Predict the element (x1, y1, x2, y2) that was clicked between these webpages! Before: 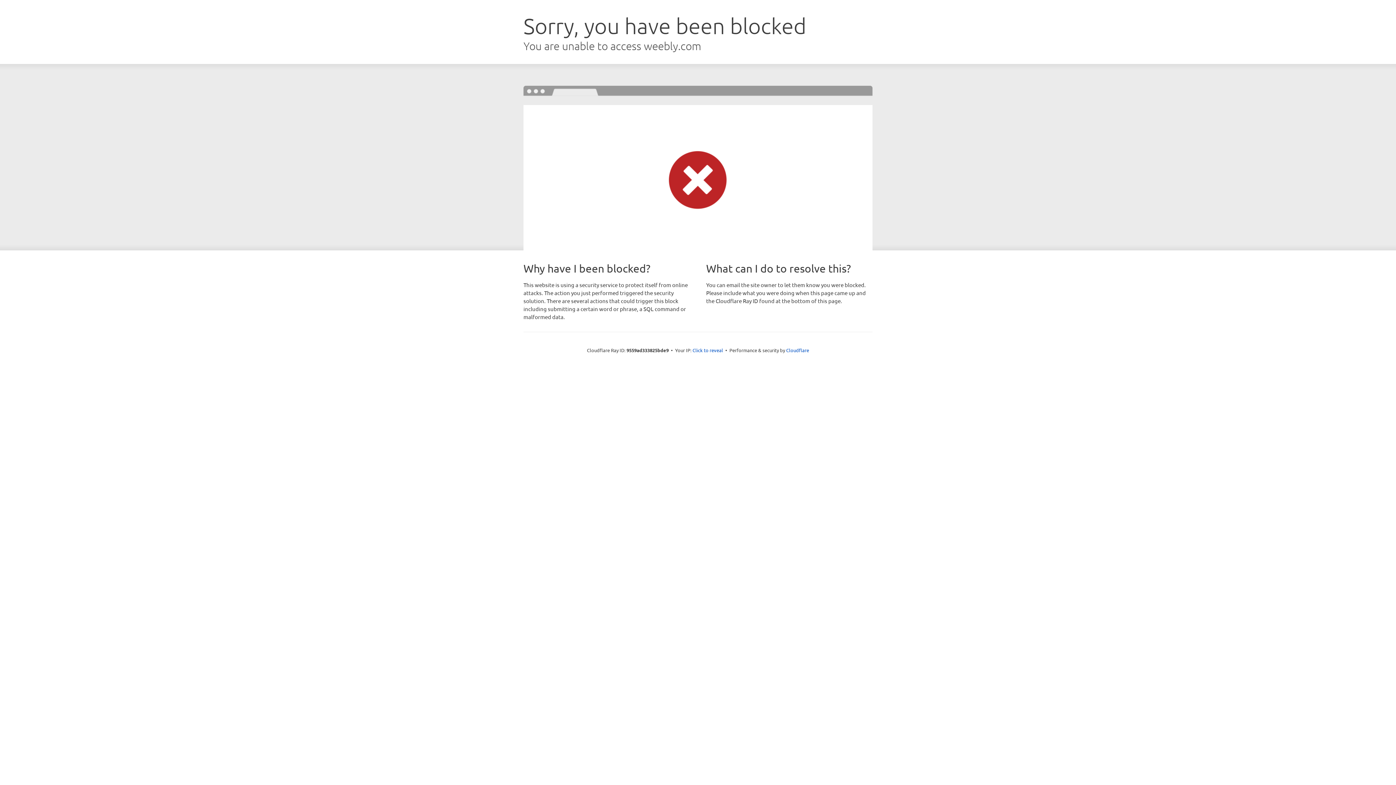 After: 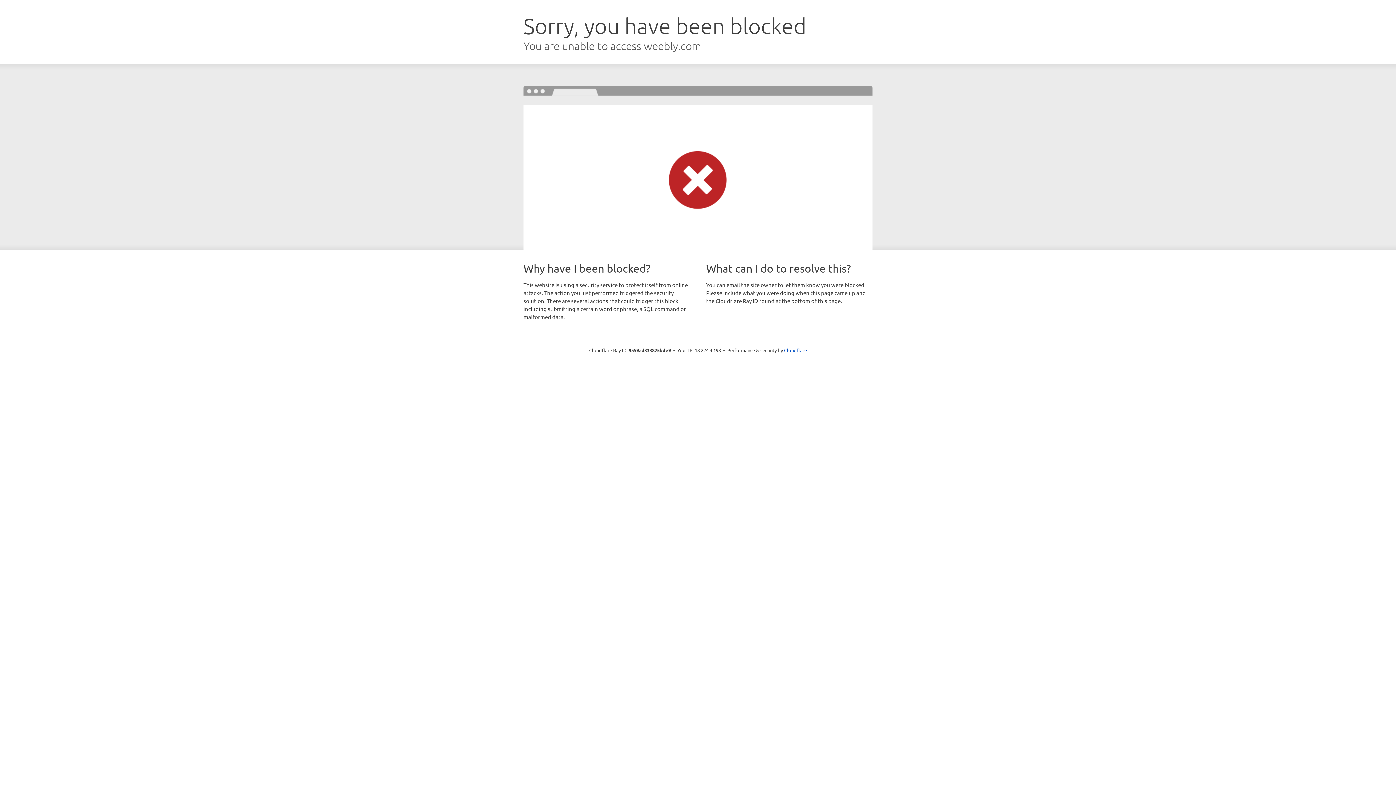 Action: label: Click to reveal bbox: (692, 346, 723, 353)